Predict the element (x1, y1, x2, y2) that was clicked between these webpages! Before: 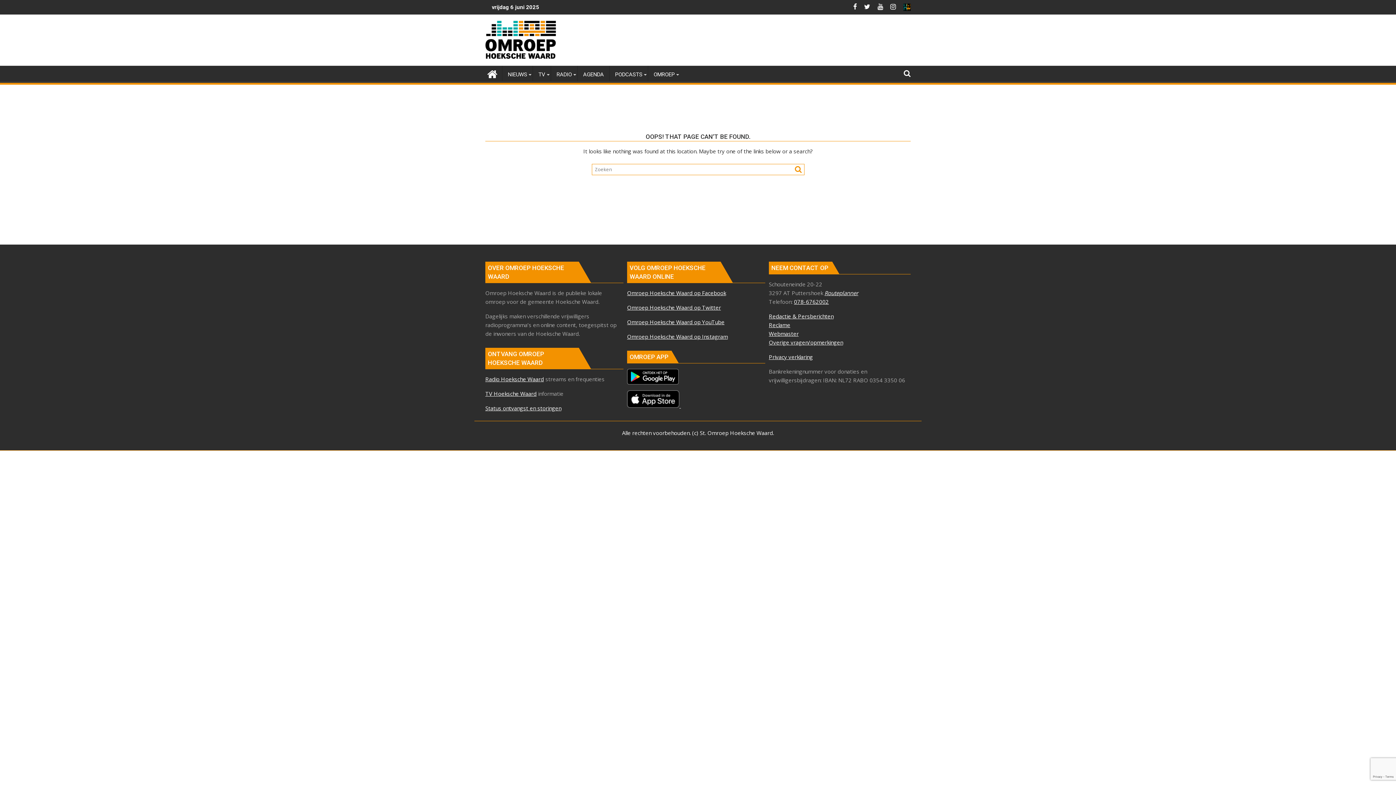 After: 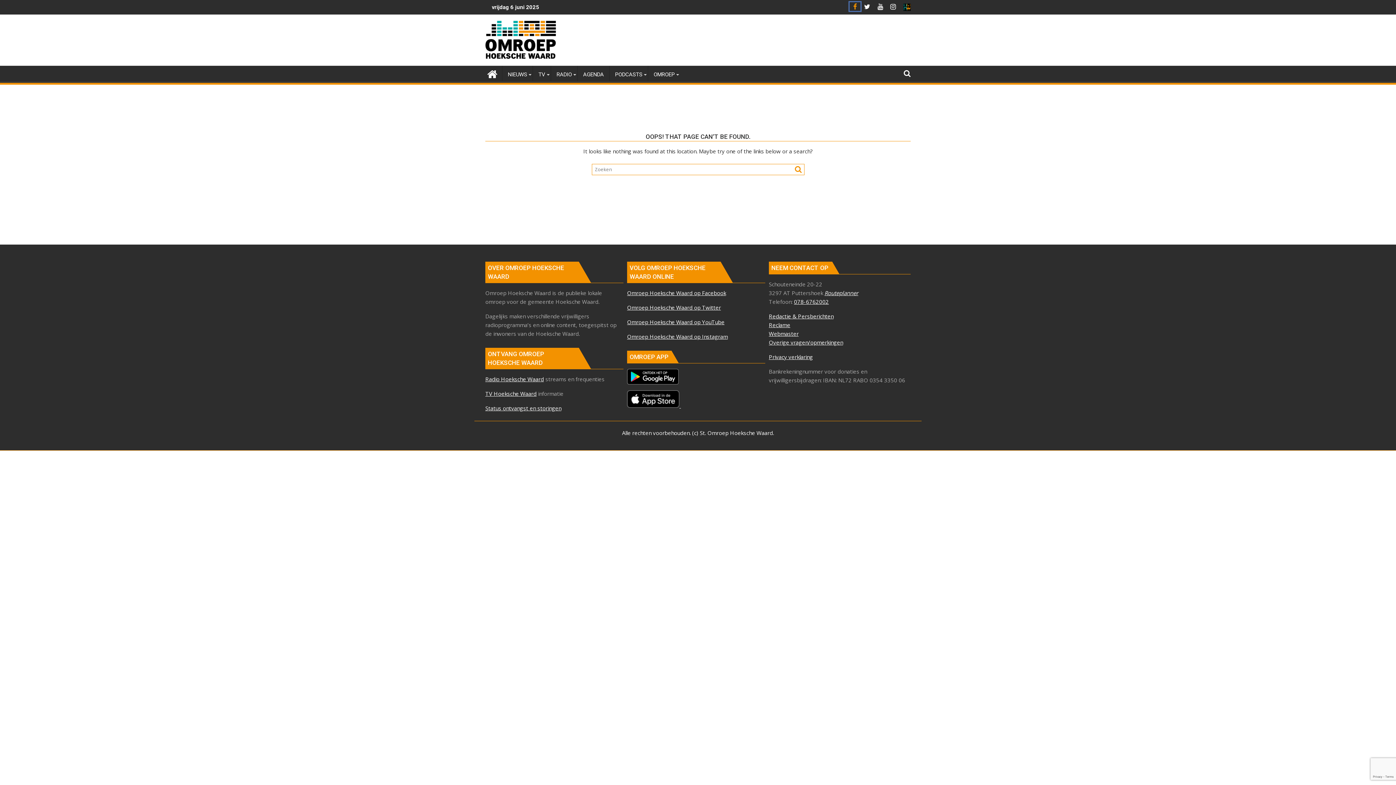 Action: label:   bbox: (849, 2, 860, 10)